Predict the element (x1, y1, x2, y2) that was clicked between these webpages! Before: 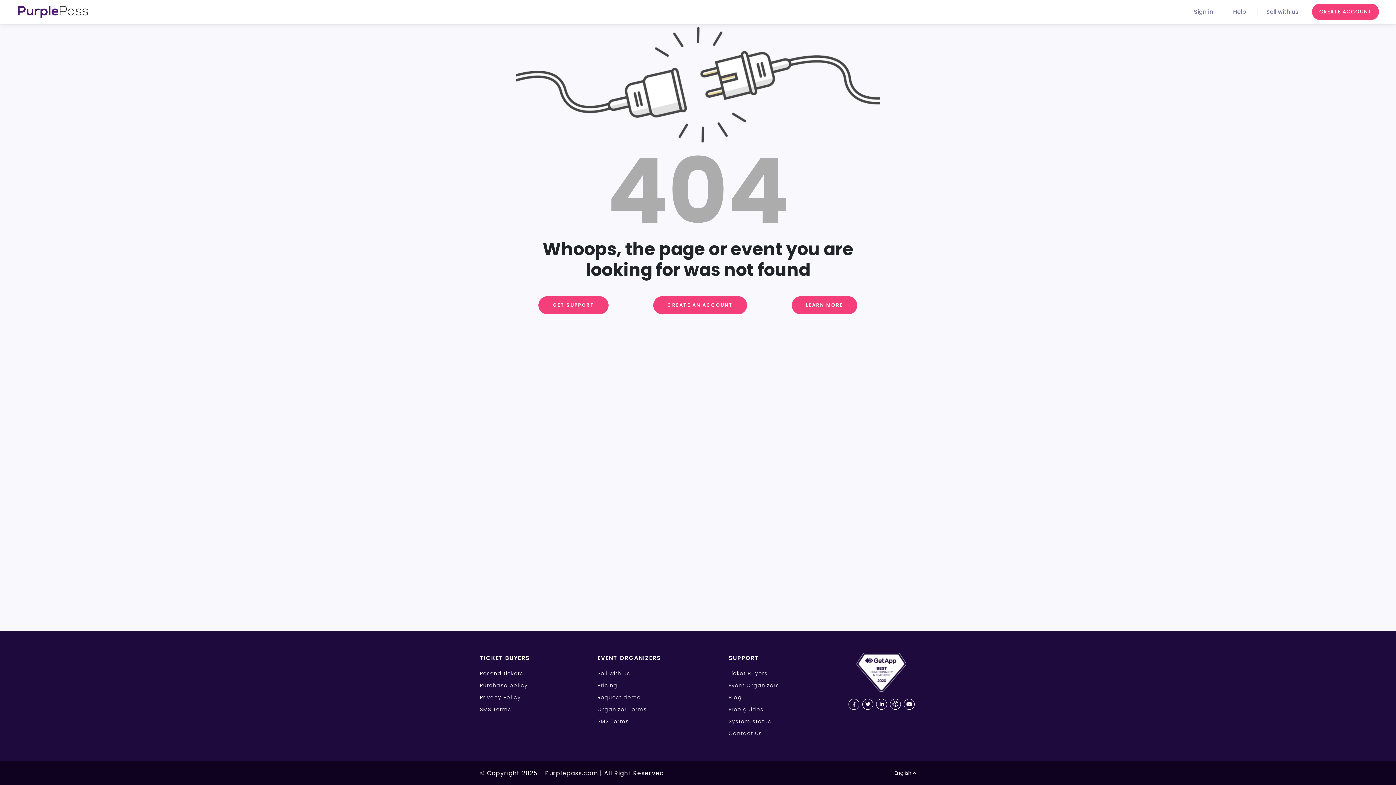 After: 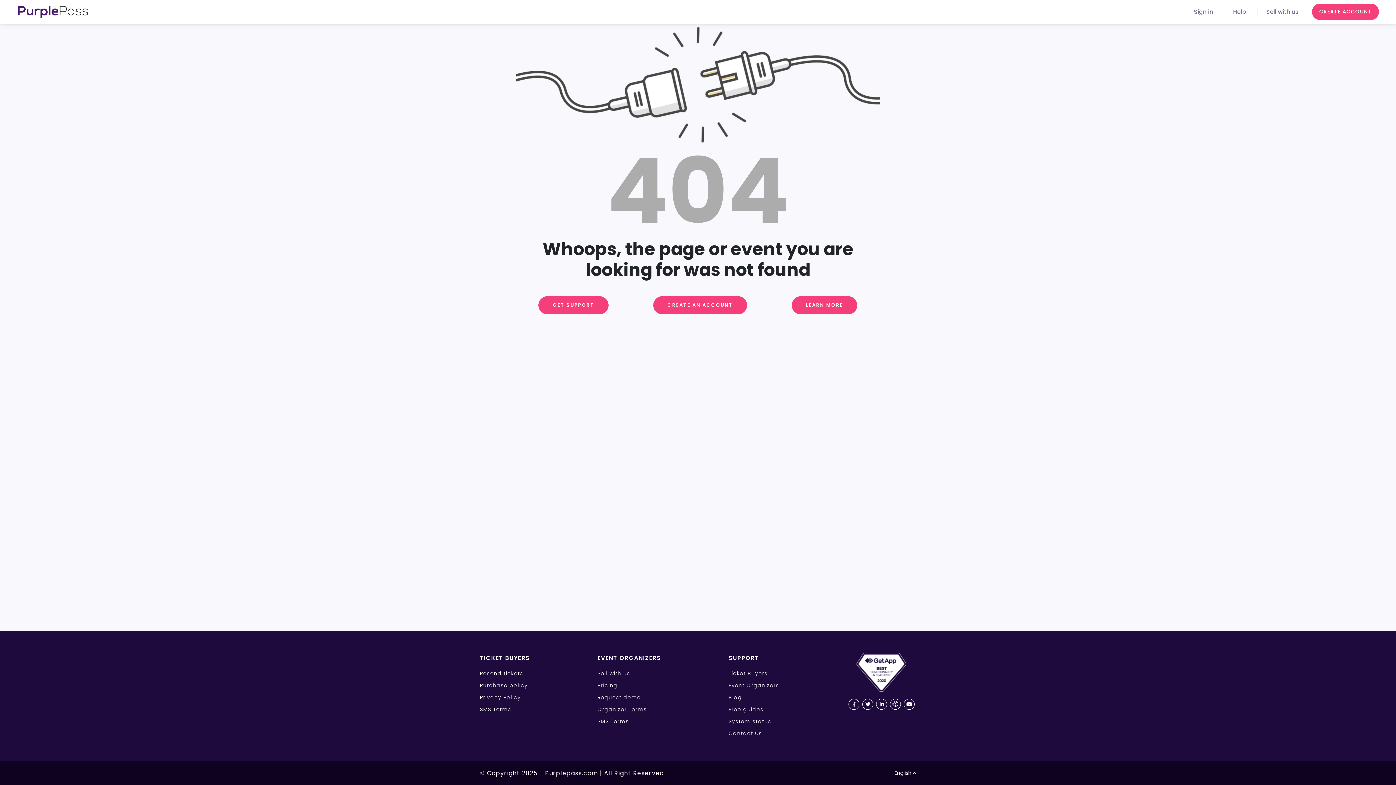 Action: label: Organizer Terms bbox: (597, 706, 647, 713)